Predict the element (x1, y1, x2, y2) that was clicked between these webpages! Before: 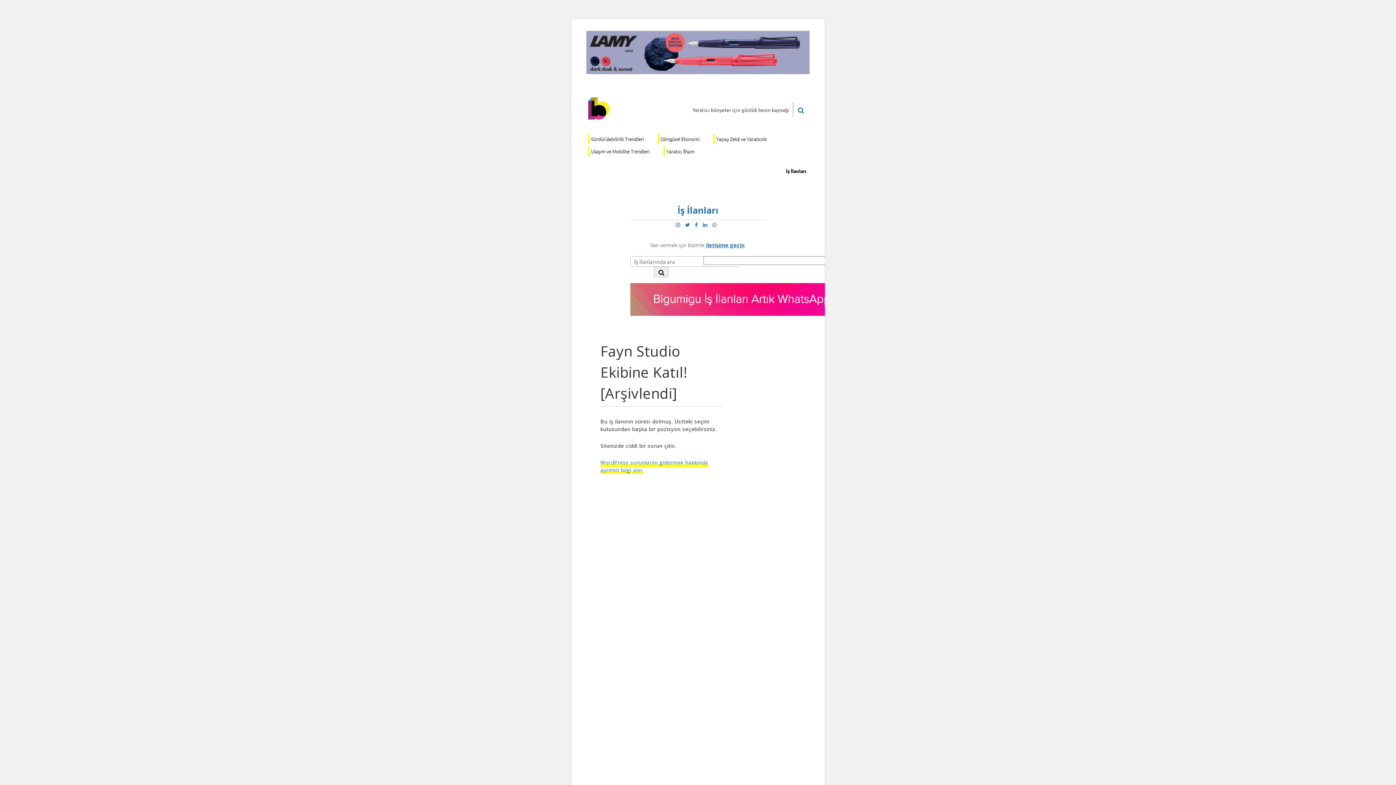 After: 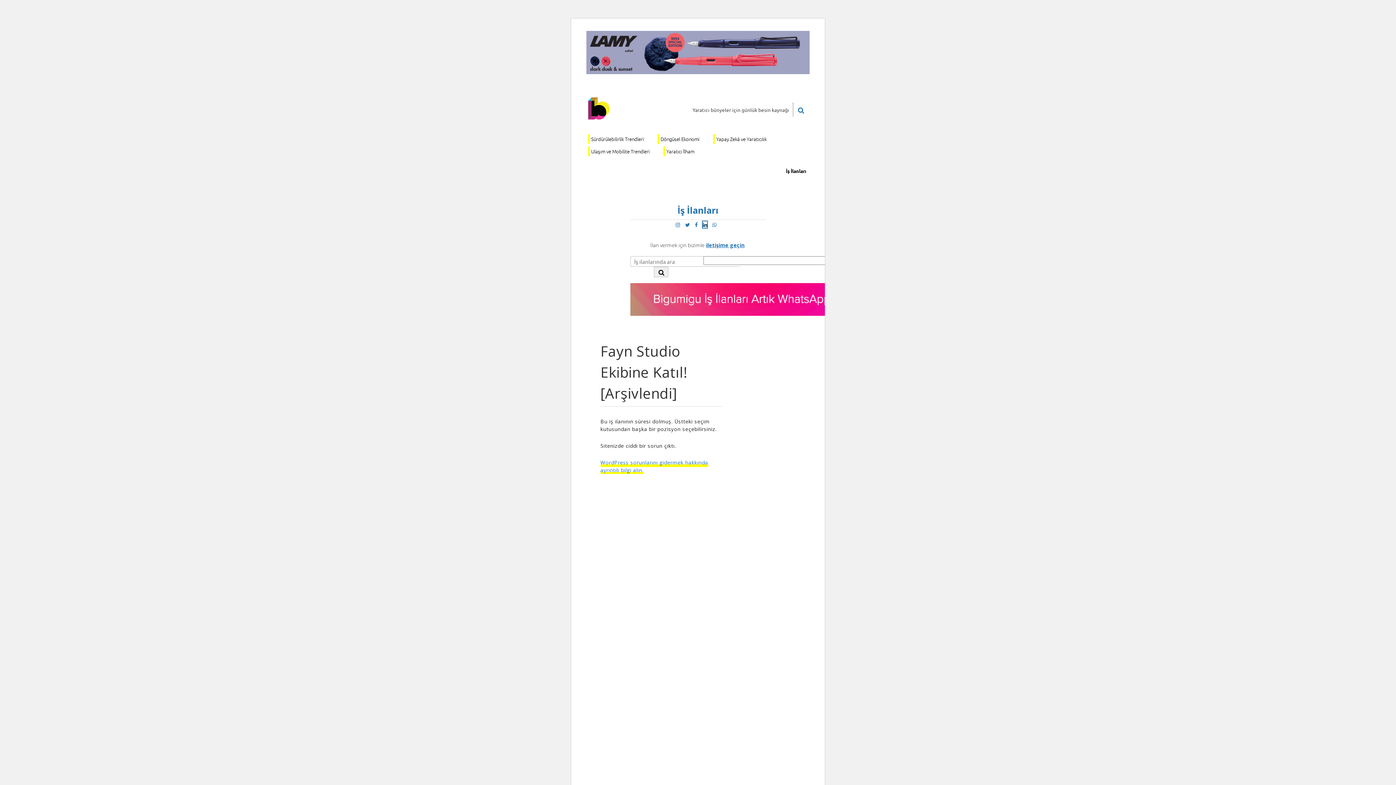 Action: bbox: (703, 221, 707, 227)